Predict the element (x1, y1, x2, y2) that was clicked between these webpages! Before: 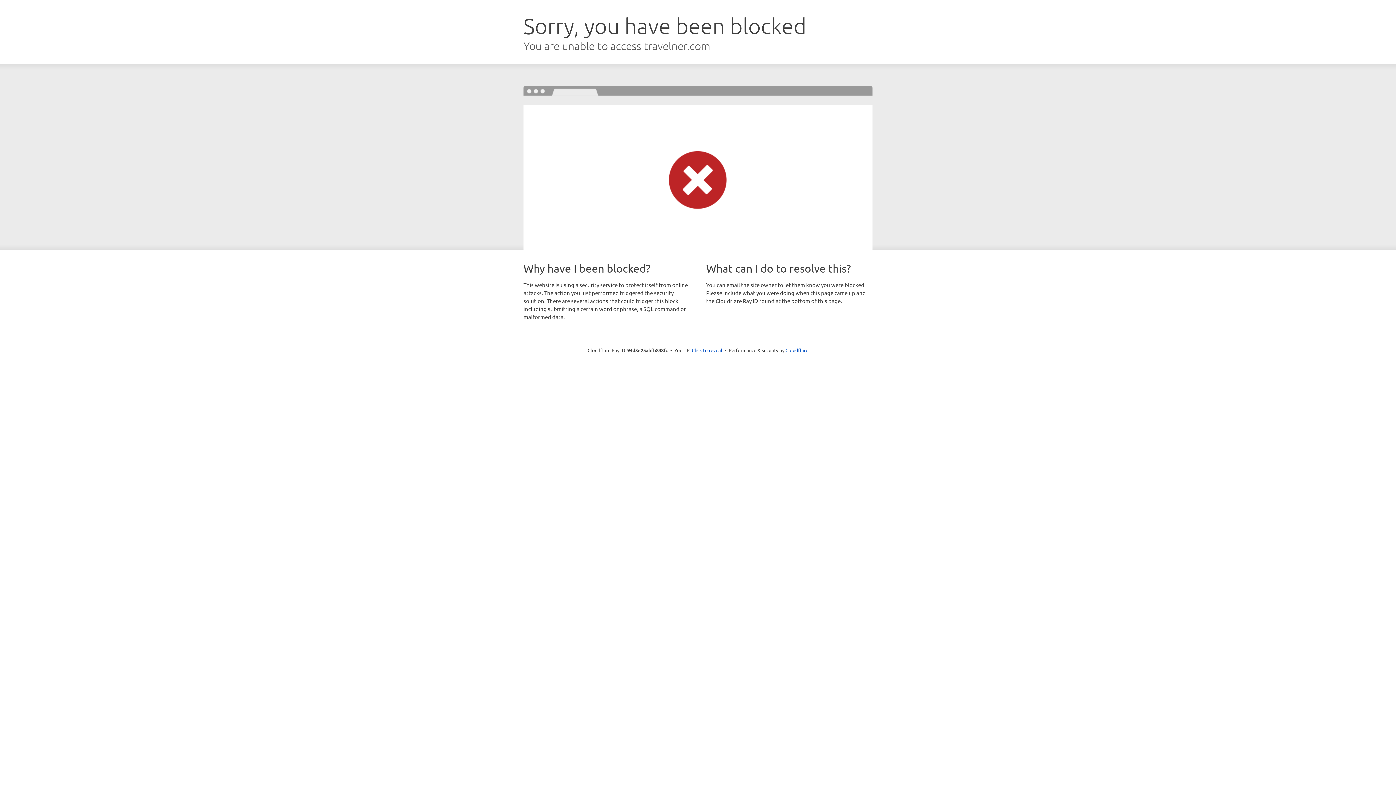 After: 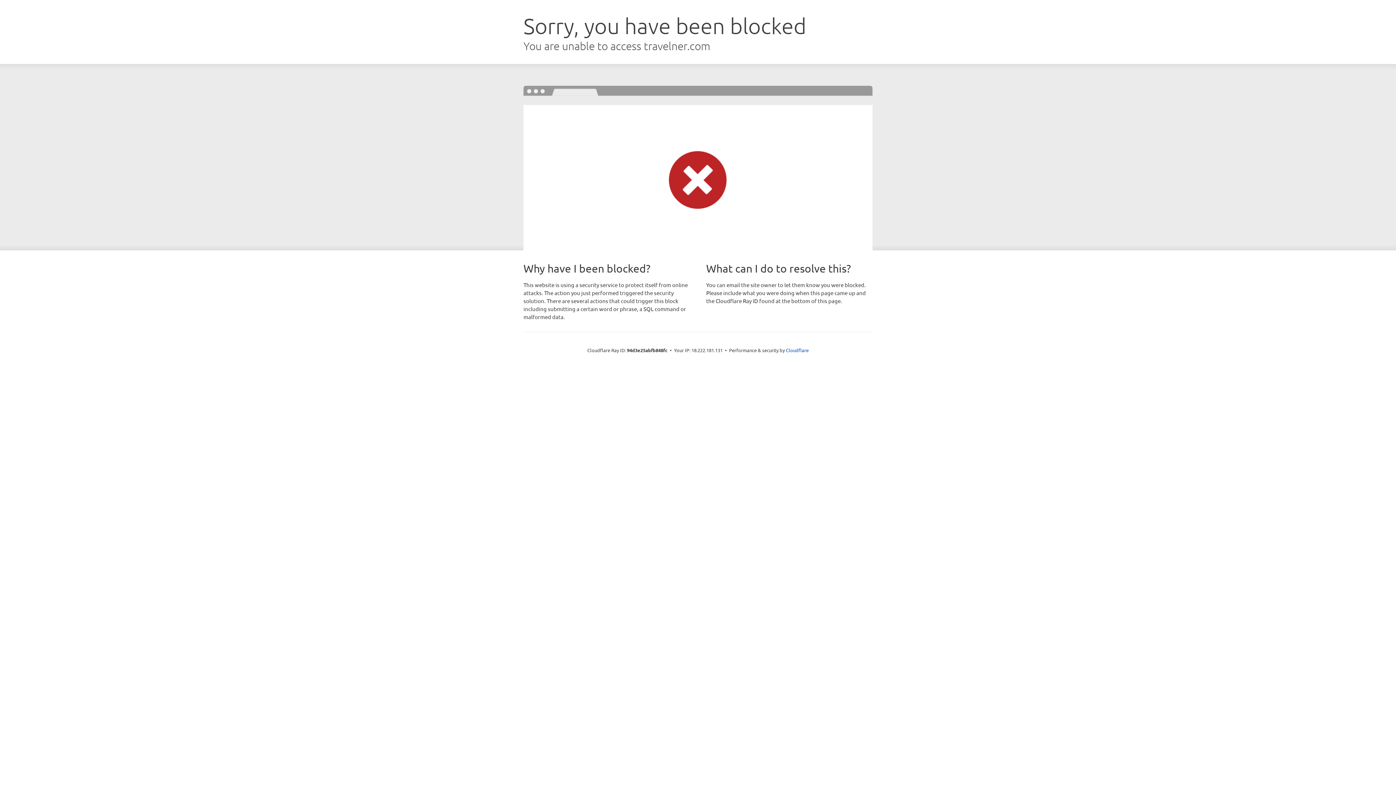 Action: label: Click to reveal bbox: (692, 346, 722, 353)